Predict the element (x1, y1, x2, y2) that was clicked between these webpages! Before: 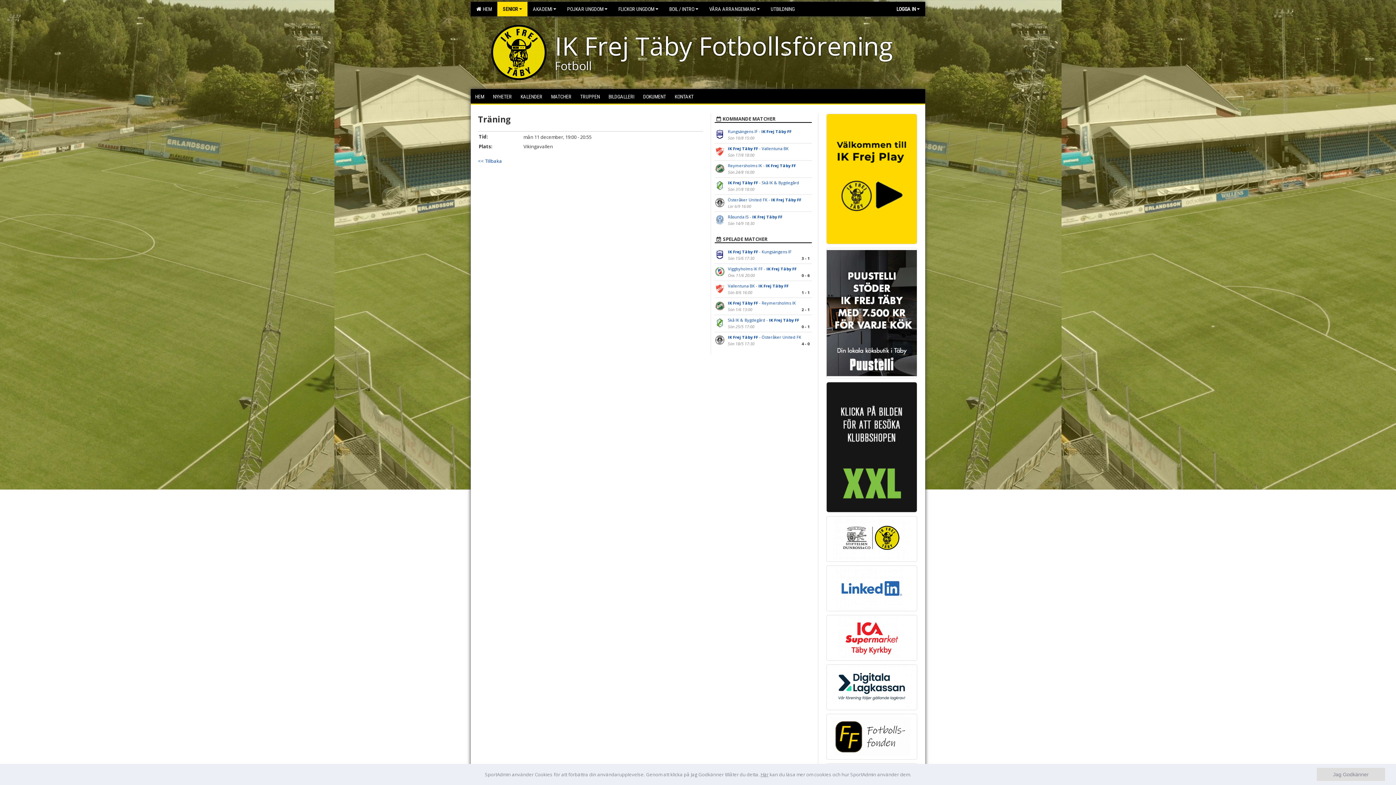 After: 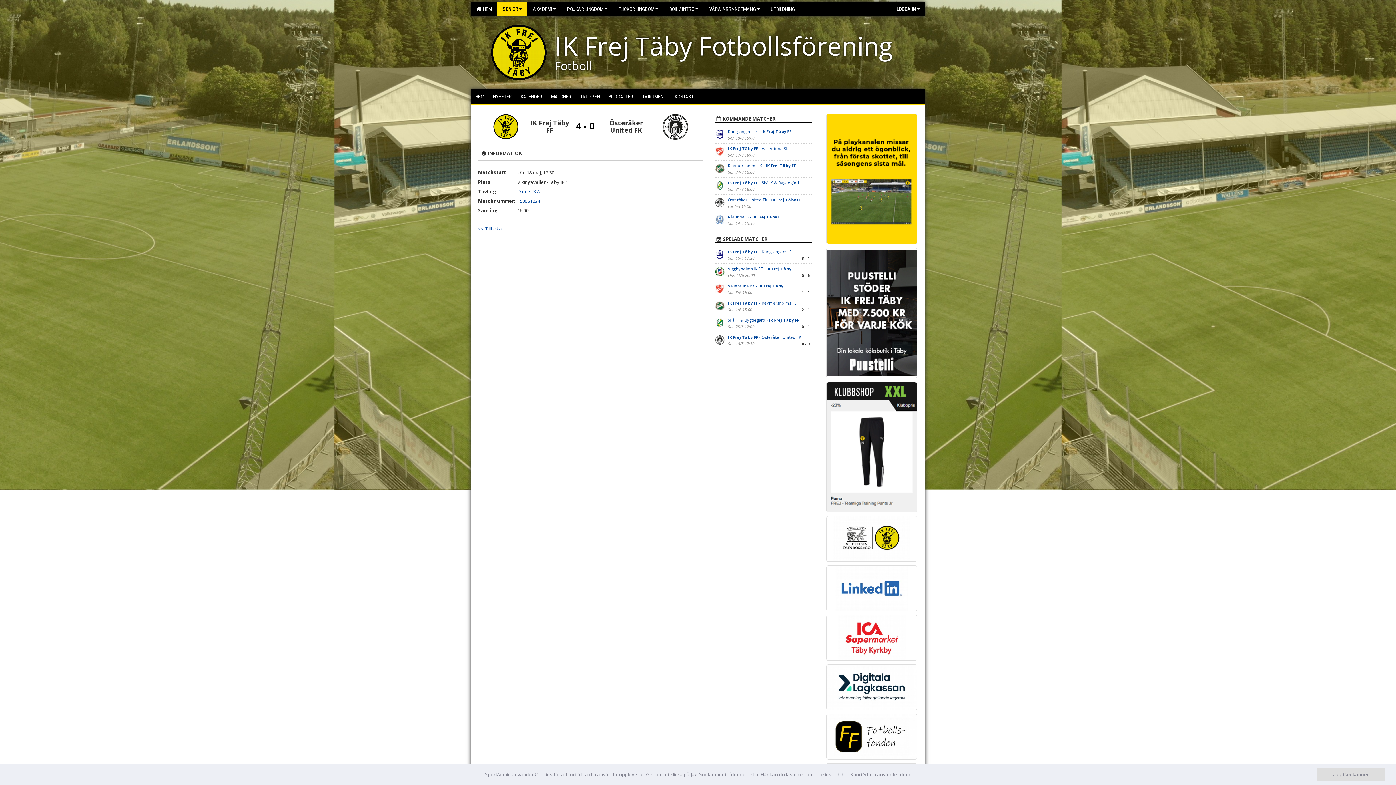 Action: bbox: (728, 334, 801, 340) label: IK Frej Täby FF - Österåker United FK